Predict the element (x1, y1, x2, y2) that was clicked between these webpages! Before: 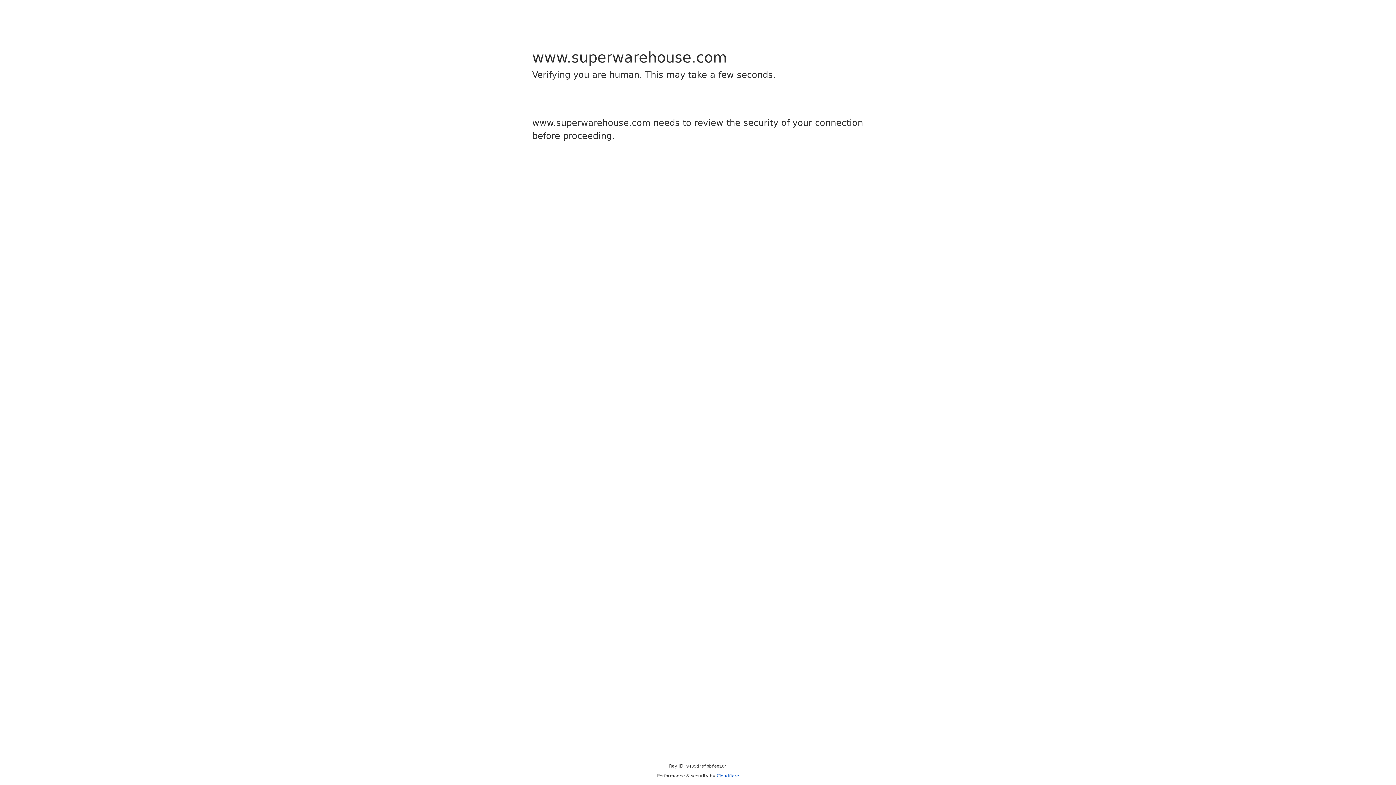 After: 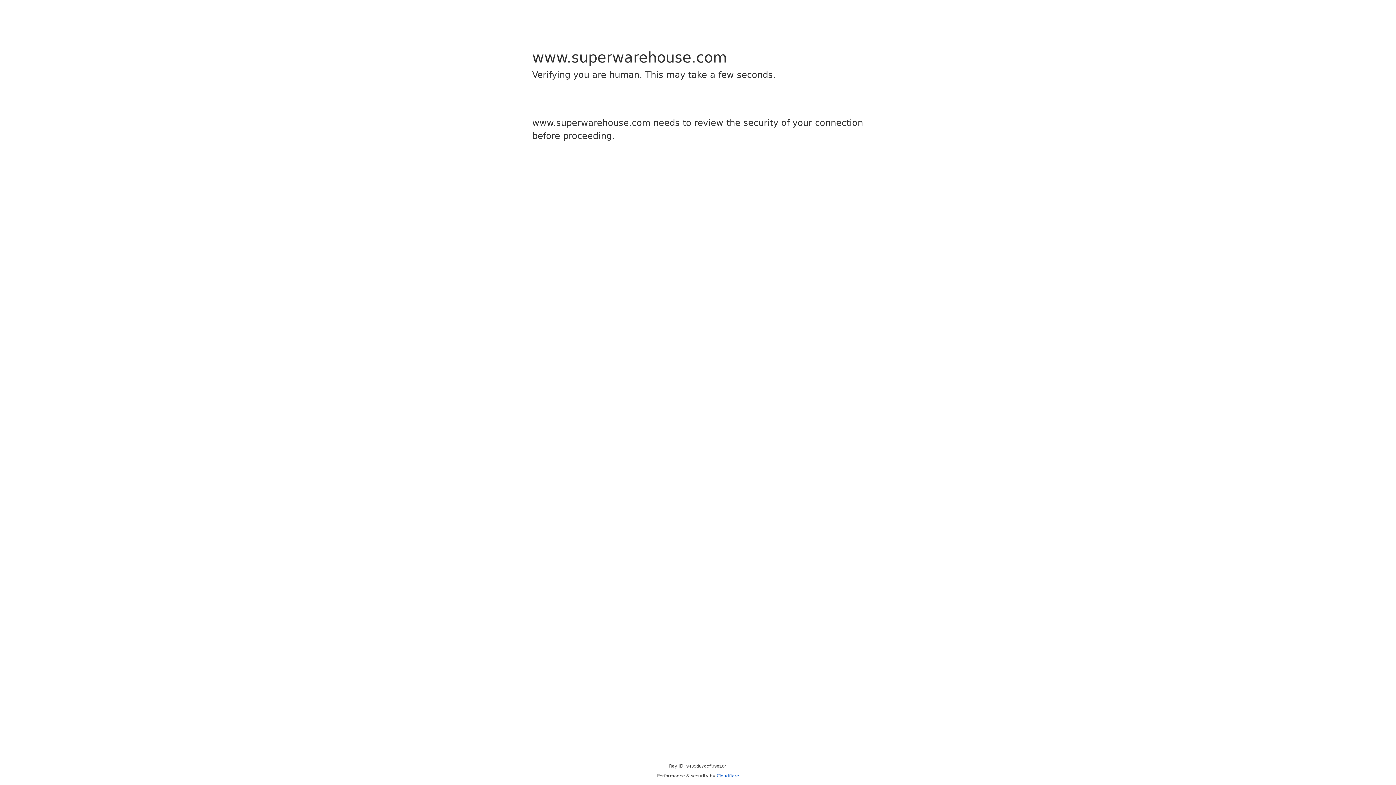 Action: bbox: (716, 773, 739, 778) label: Cloudflare